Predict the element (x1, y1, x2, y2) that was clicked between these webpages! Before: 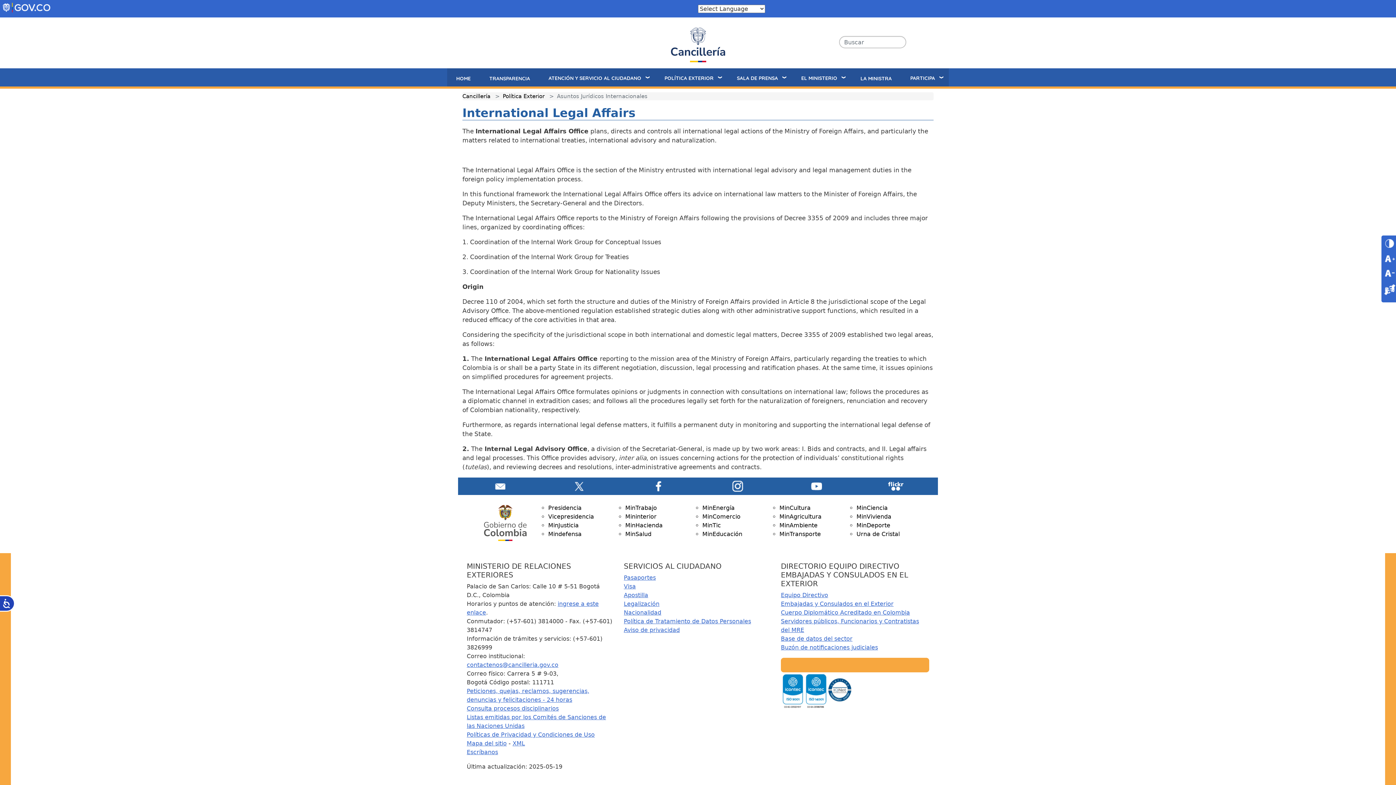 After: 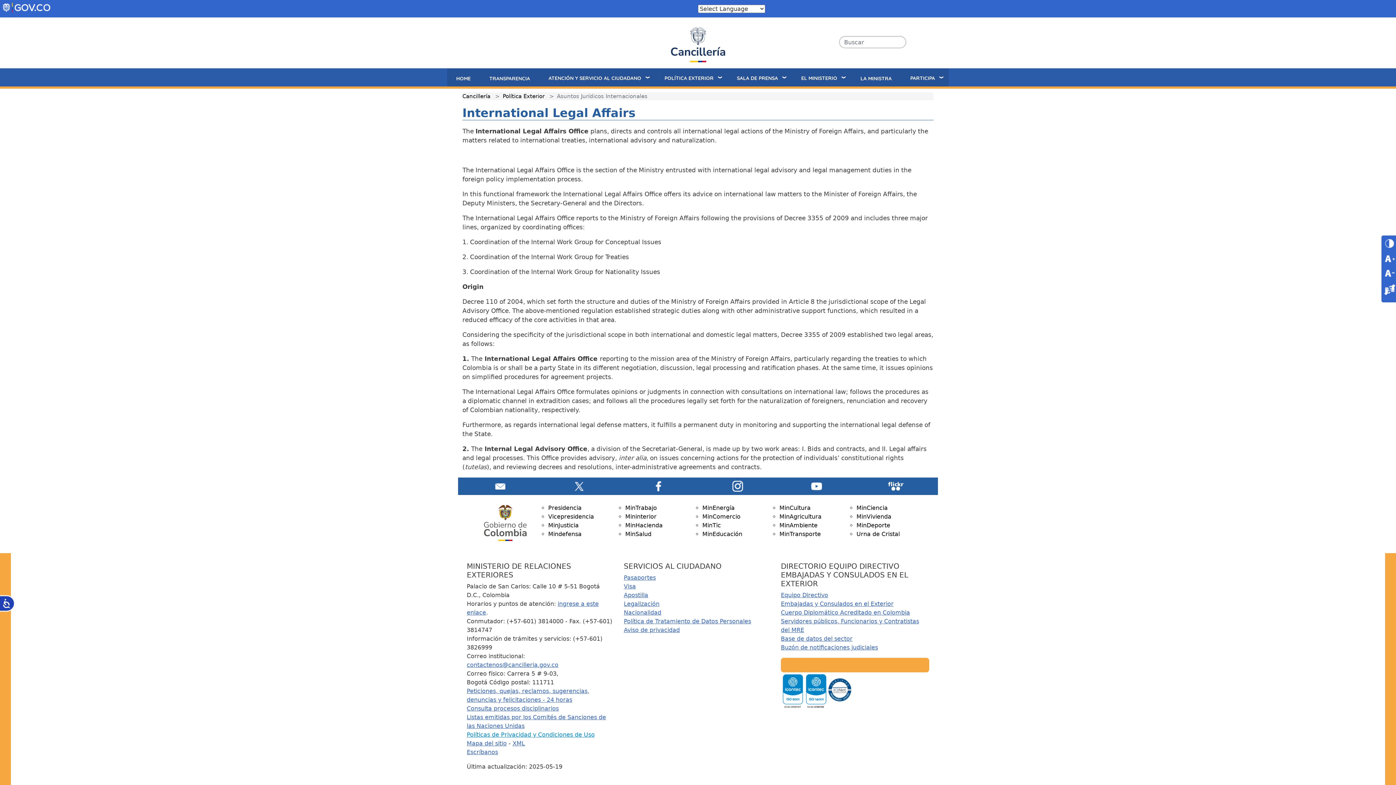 Action: label: Políticas de Privacidad y Condiciones de Uso bbox: (466, 731, 594, 738)